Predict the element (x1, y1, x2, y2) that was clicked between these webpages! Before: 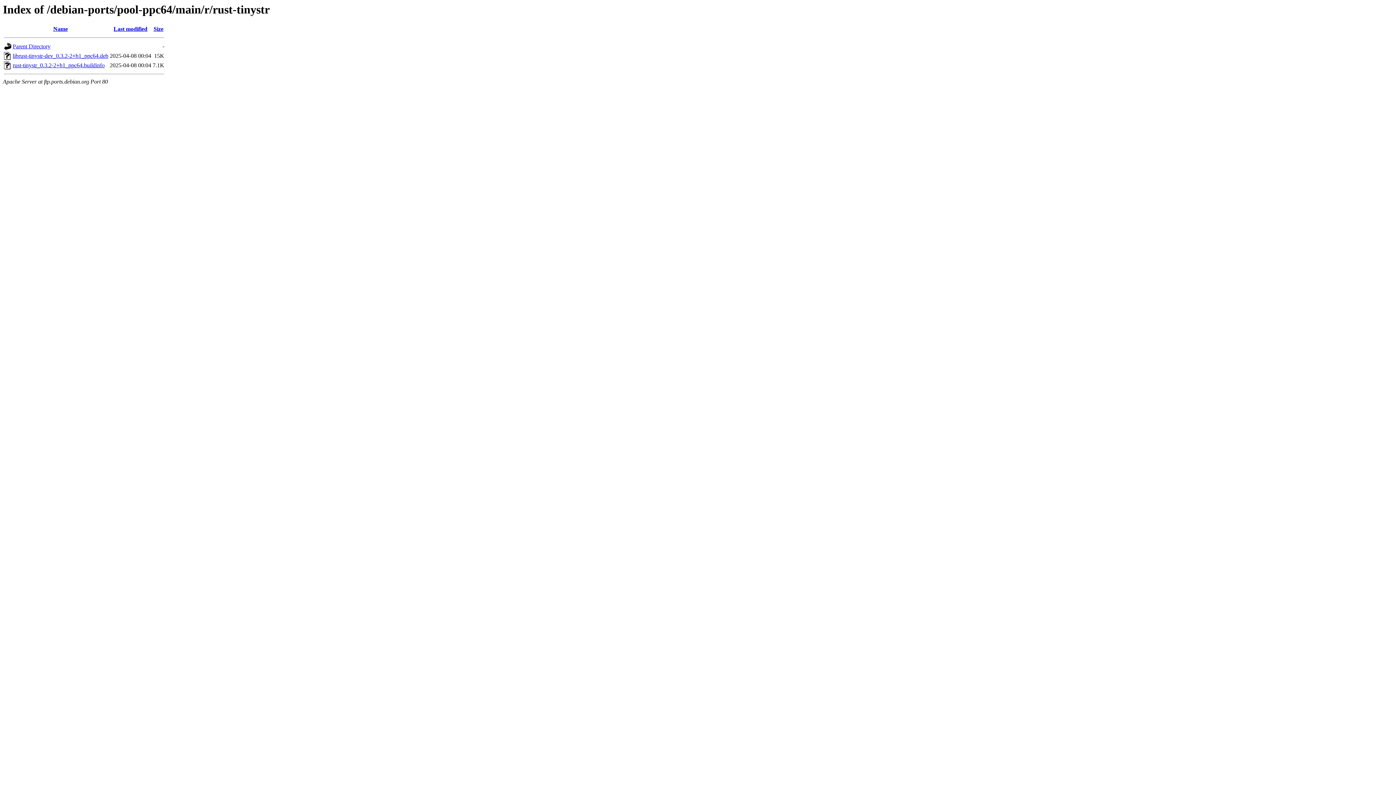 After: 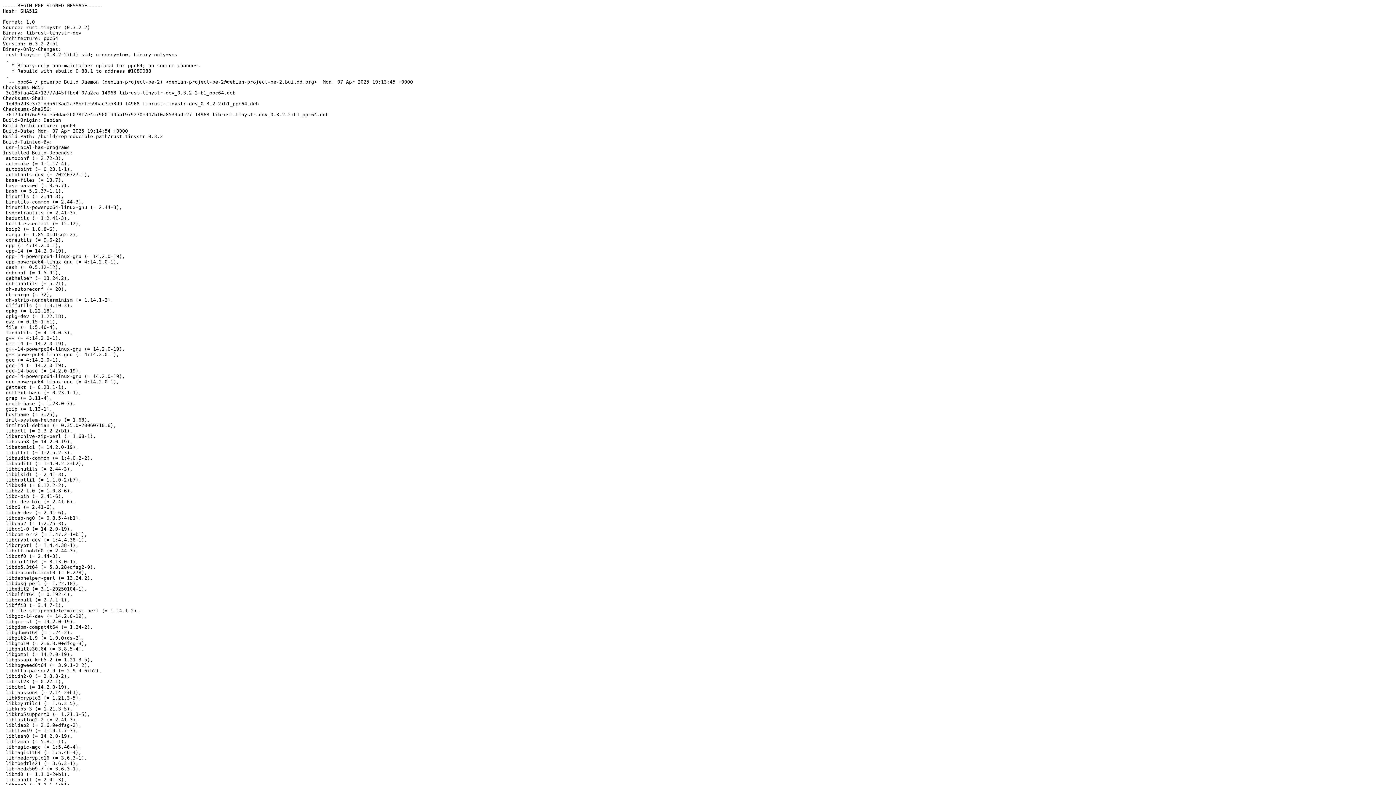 Action: bbox: (12, 62, 104, 68) label: rust-tinystr_0.3.2-2+b1_ppc64.buildinfo